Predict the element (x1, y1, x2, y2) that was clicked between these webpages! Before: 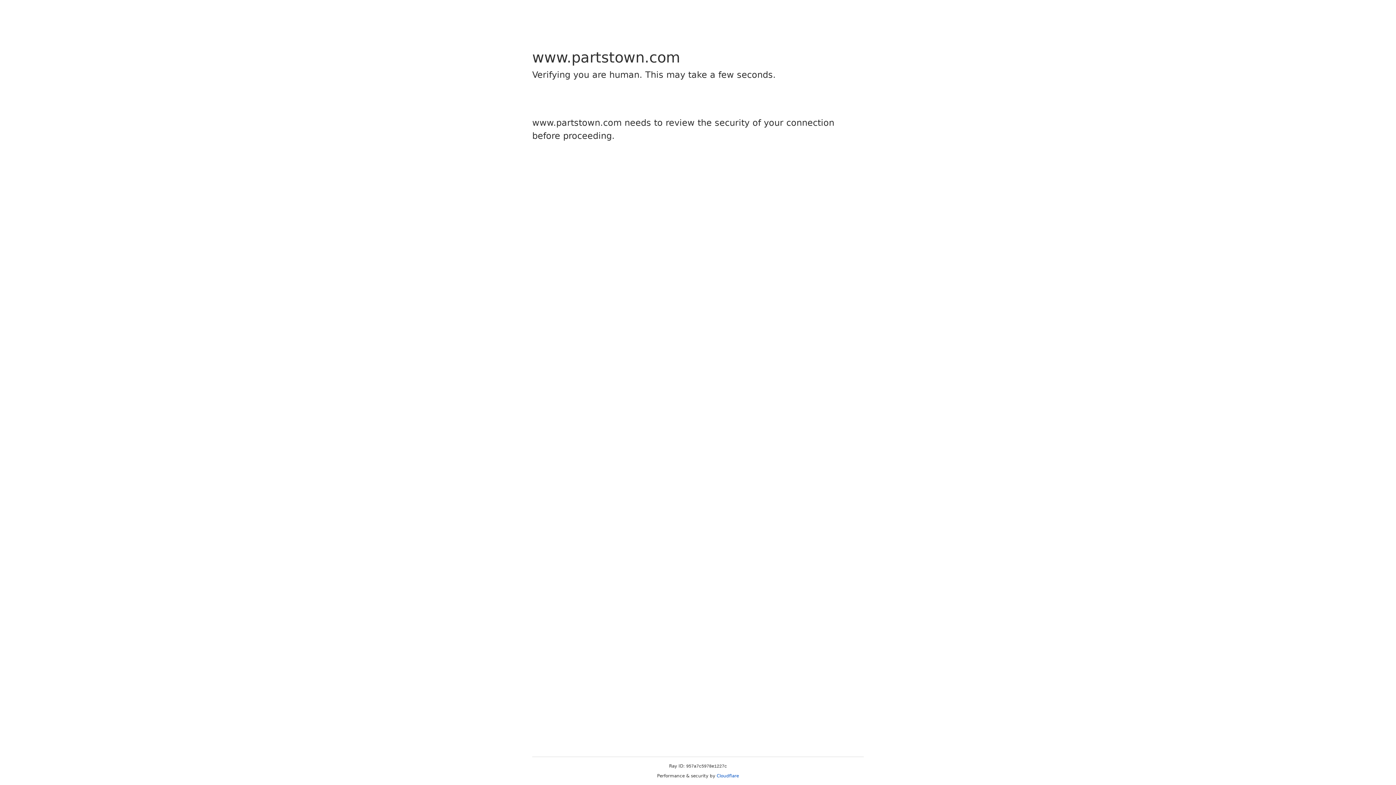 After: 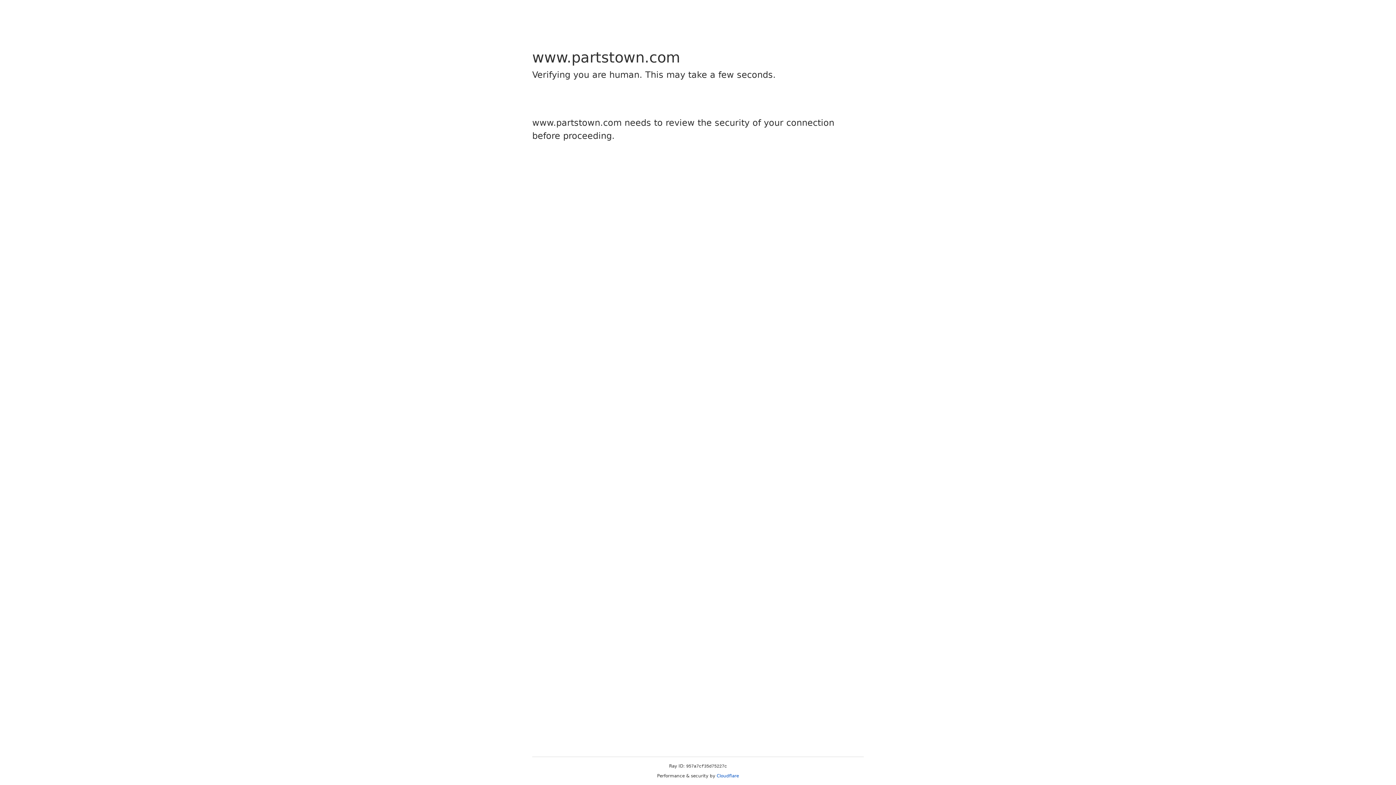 Action: label: Cloudflare bbox: (716, 773, 739, 778)